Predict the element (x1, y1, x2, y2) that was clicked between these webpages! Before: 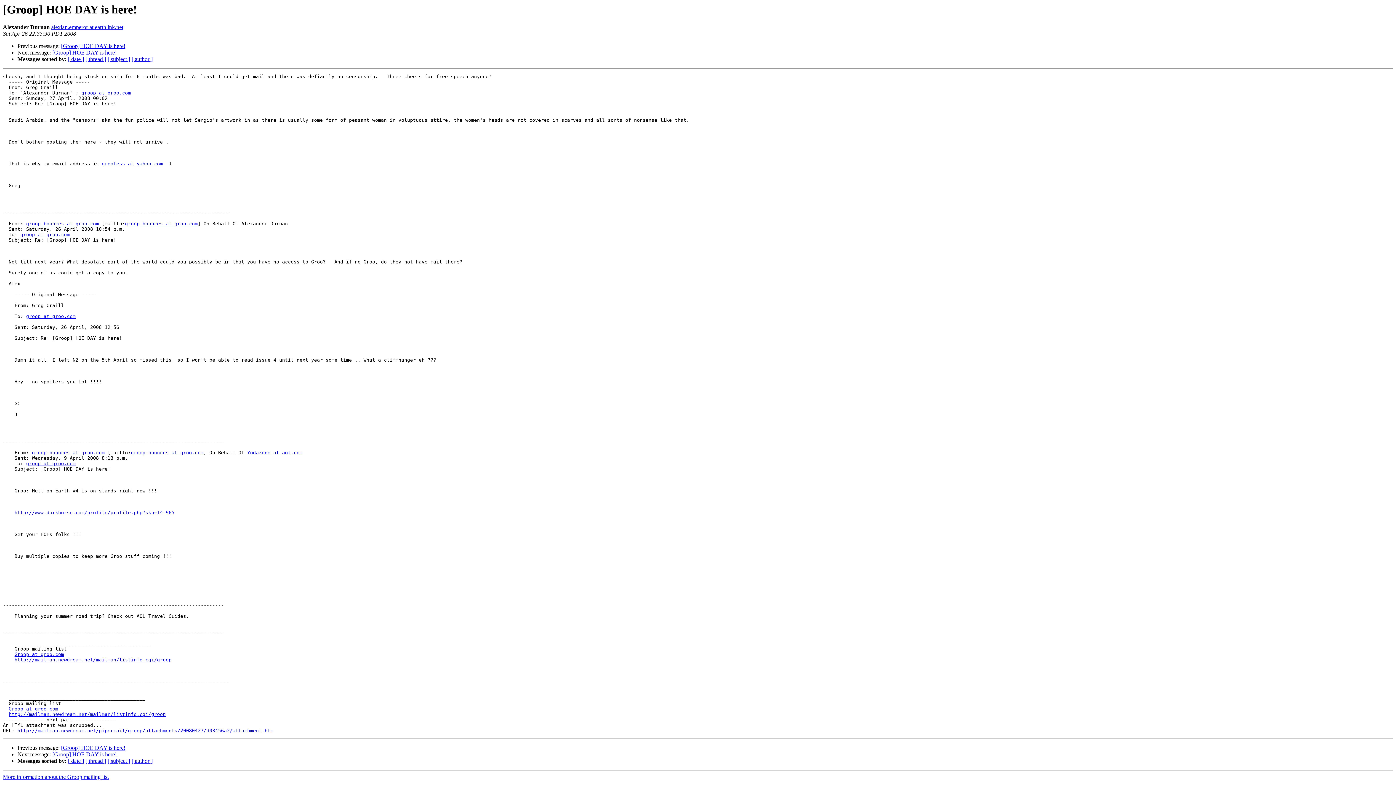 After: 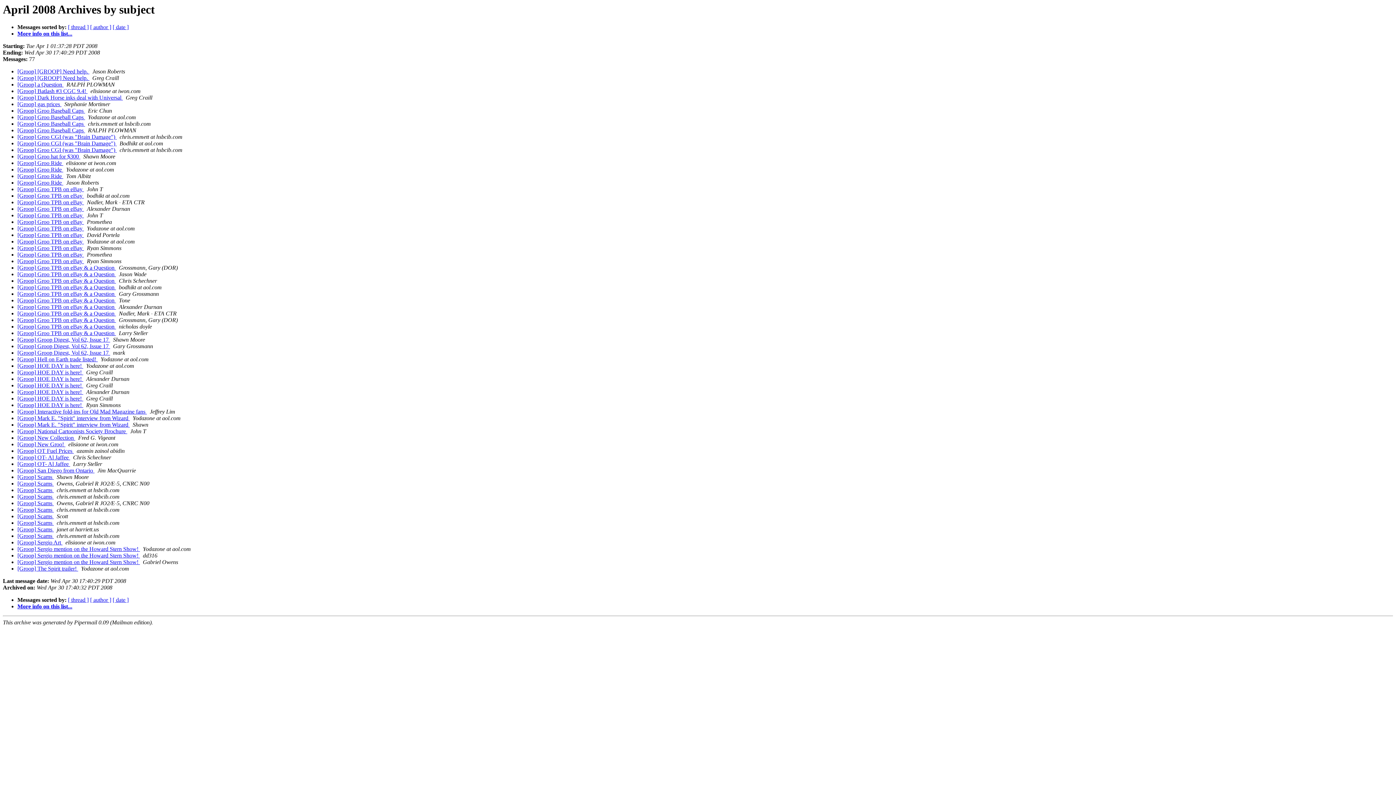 Action: bbox: (107, 56, 130, 62) label: [ subject ]